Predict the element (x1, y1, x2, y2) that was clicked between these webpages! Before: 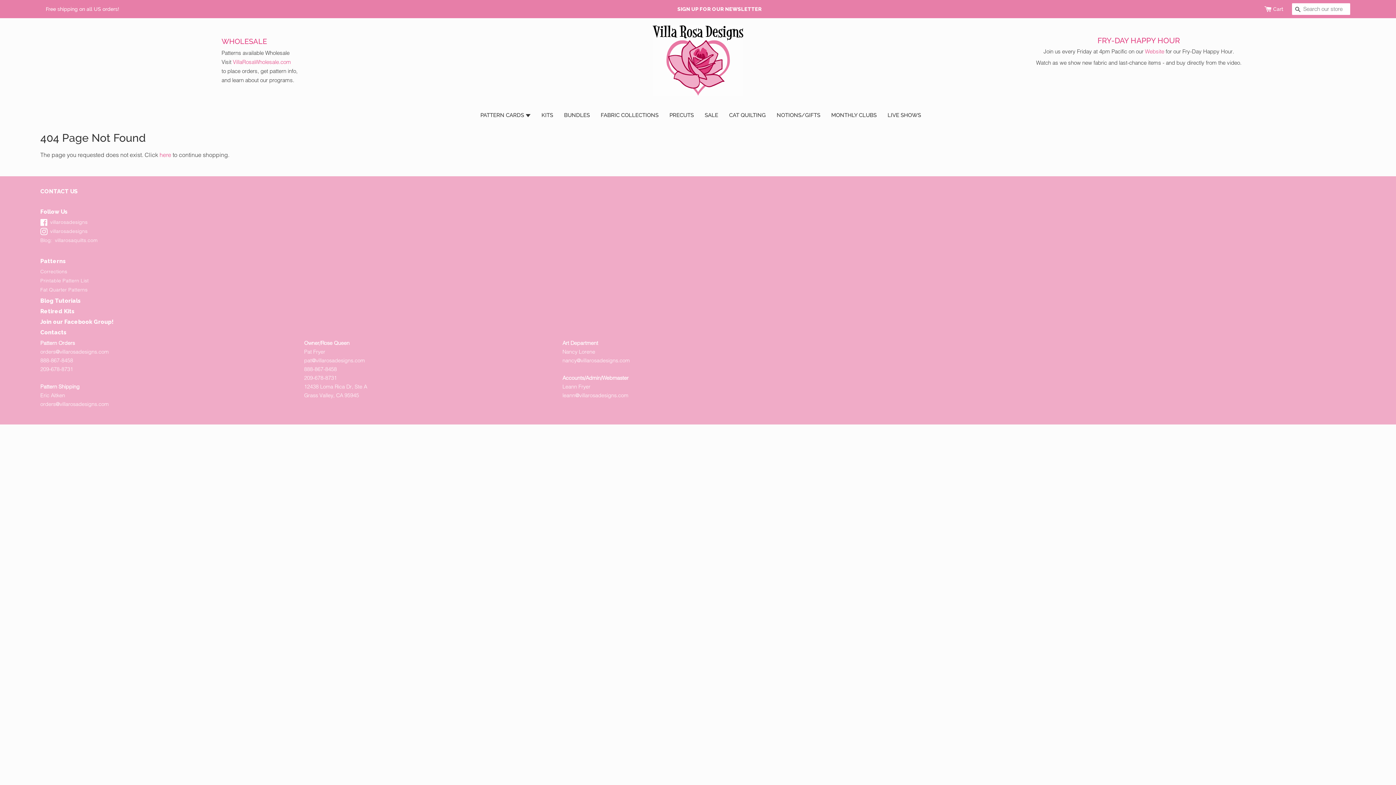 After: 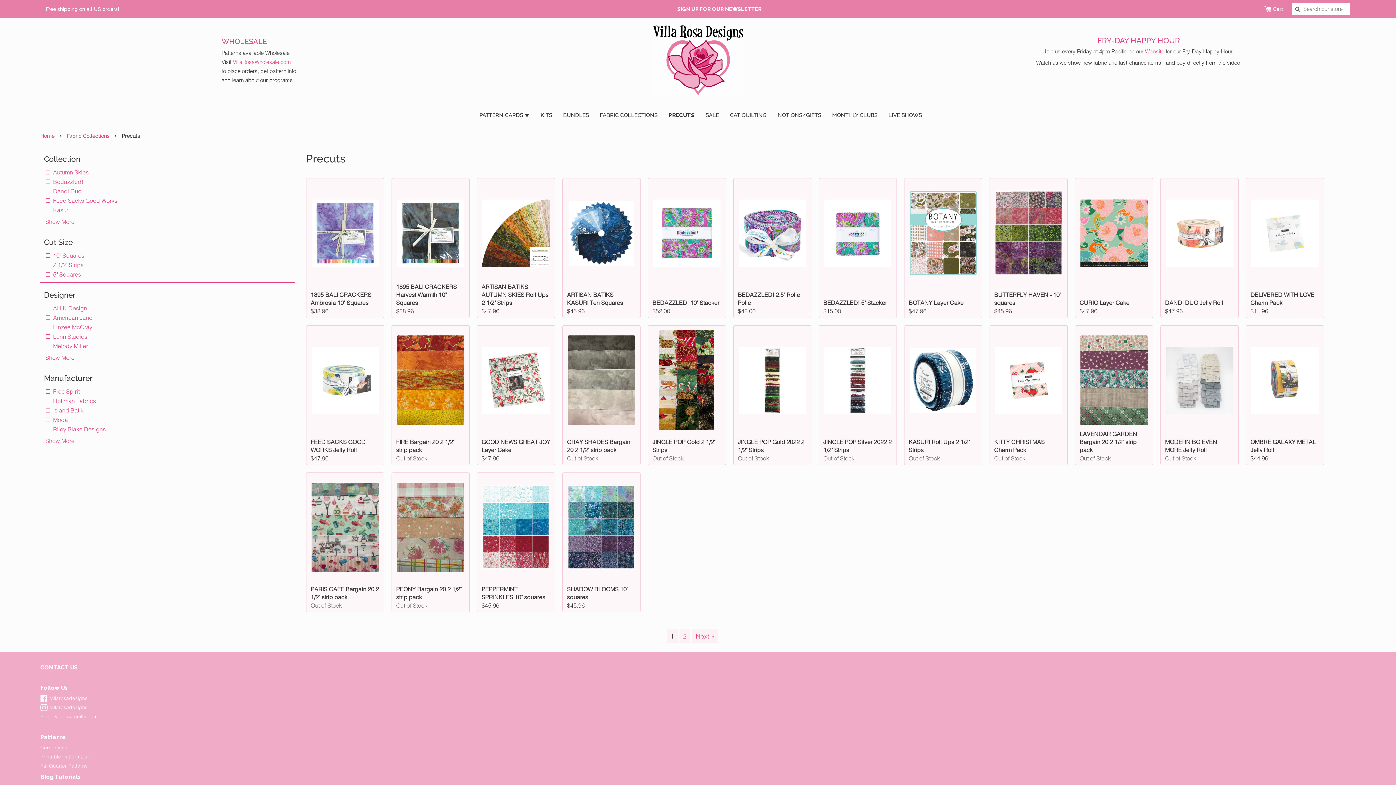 Action: bbox: (664, 108, 699, 122) label: PRECUTS